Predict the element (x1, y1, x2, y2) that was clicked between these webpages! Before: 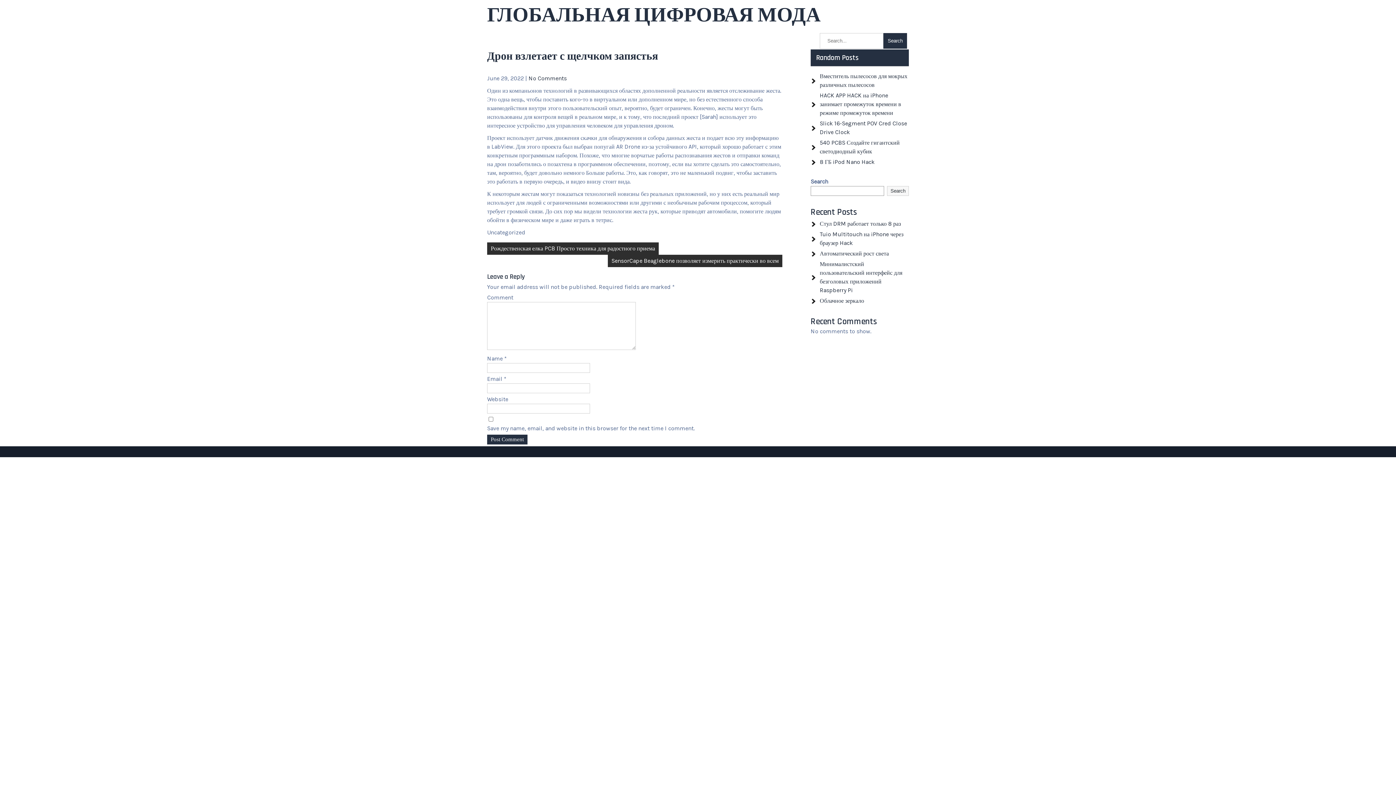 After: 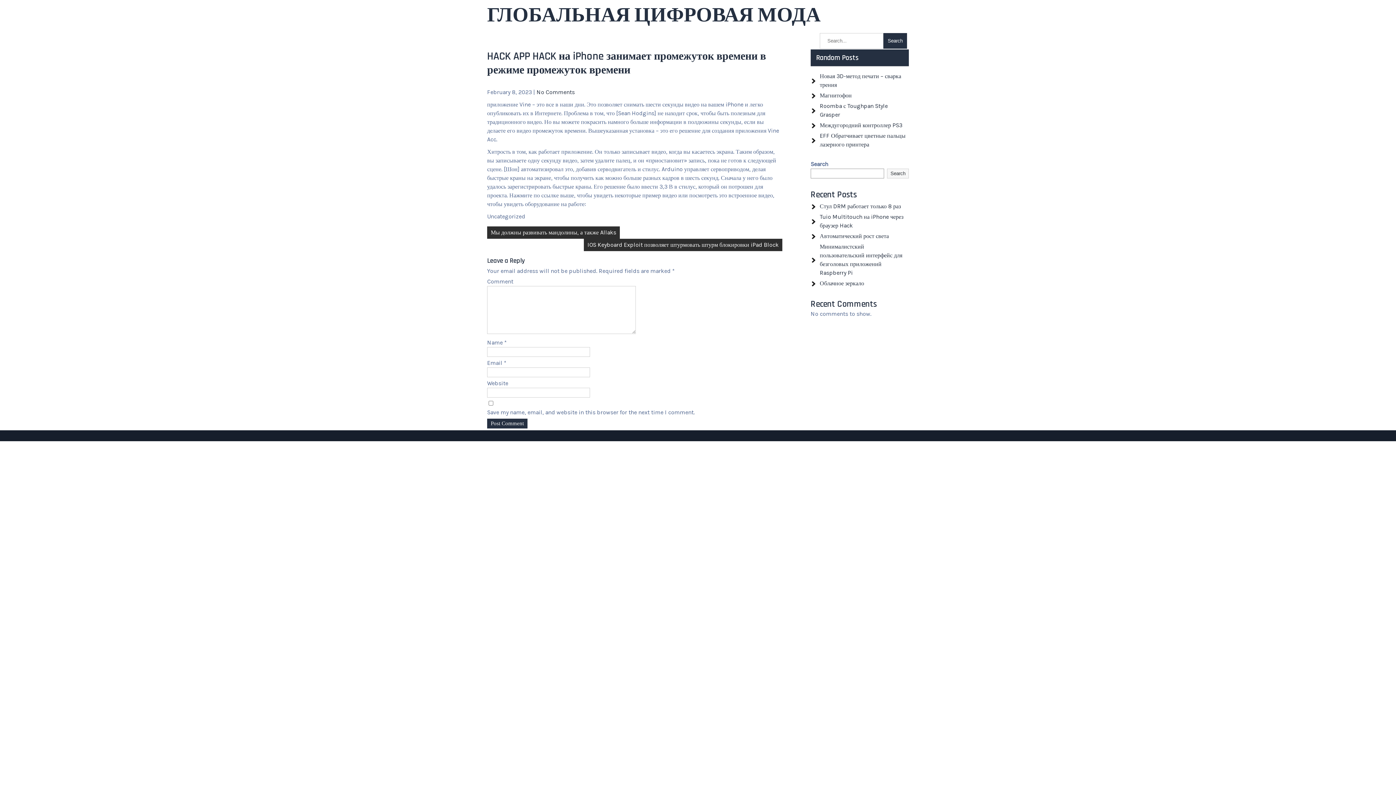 Action: bbox: (820, 92, 901, 116) label: HACK APP HACK на iPhone занимает промежуток времени в режиме промежуток времени